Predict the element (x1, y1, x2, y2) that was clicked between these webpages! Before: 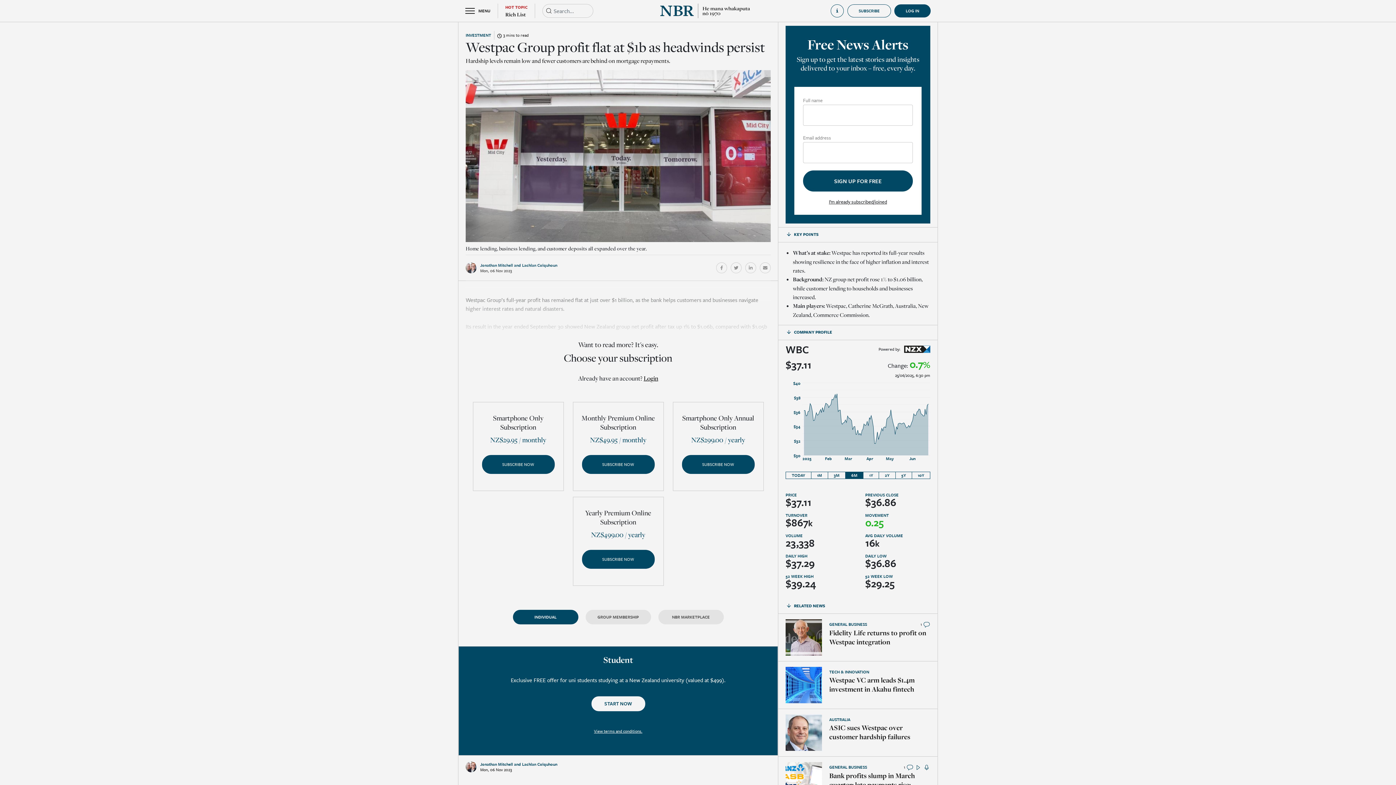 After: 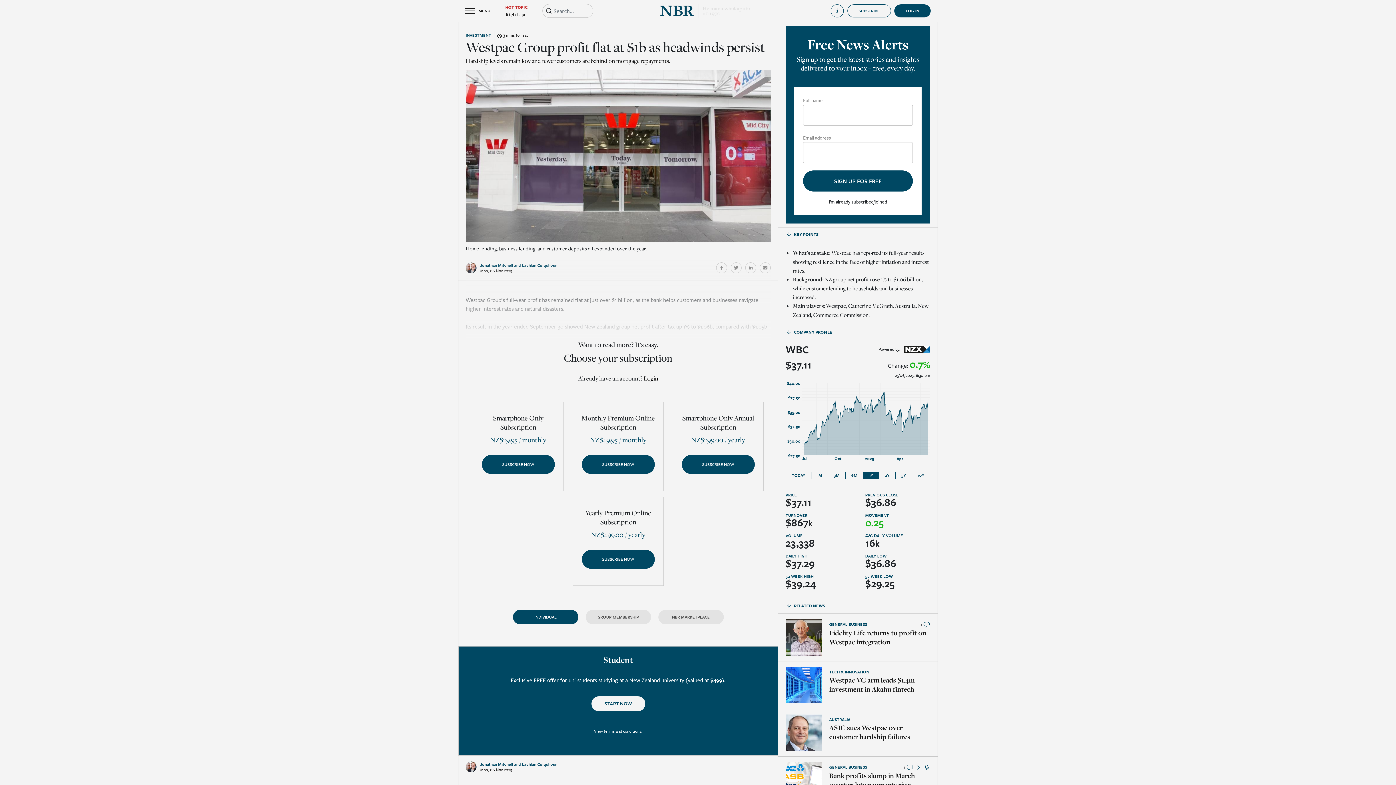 Action: label: 1Y bbox: (863, 472, 879, 479)